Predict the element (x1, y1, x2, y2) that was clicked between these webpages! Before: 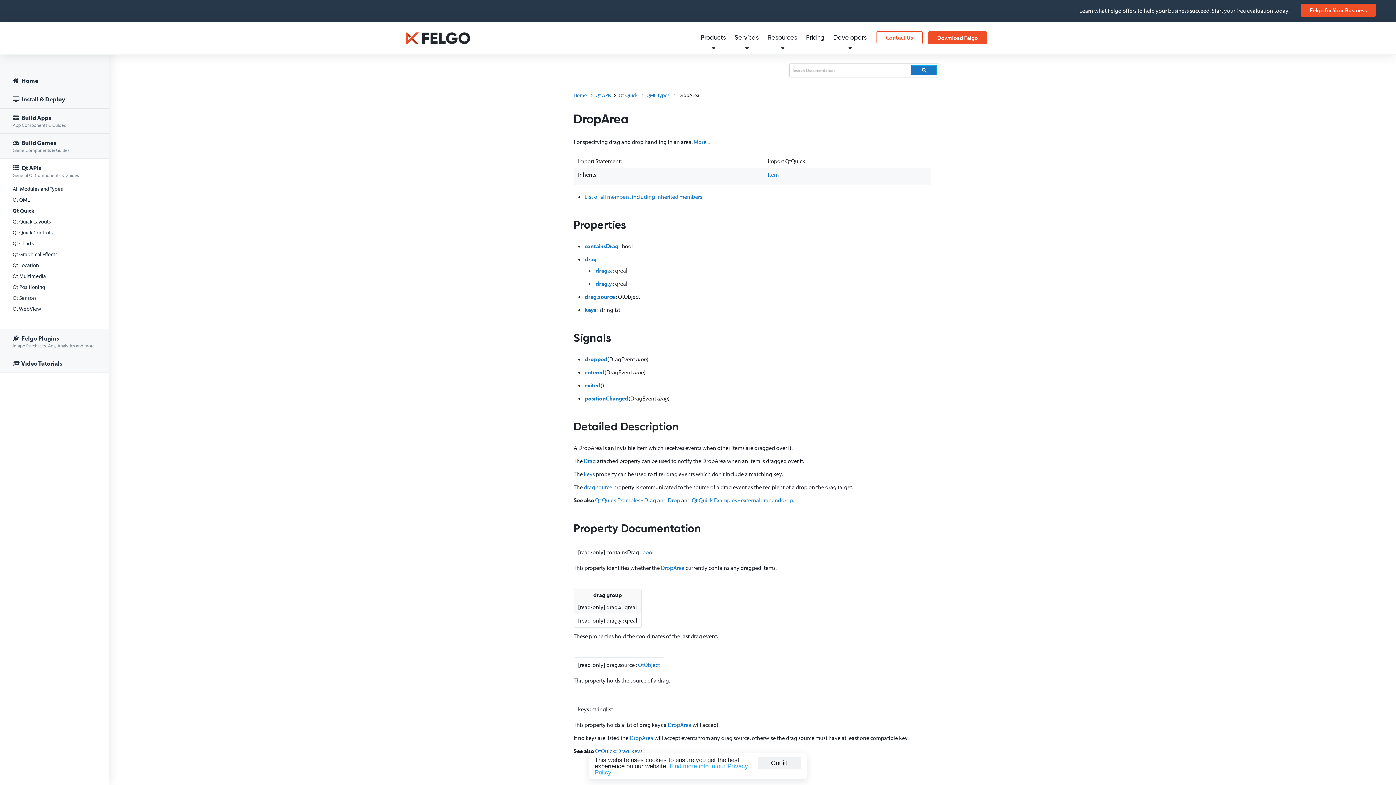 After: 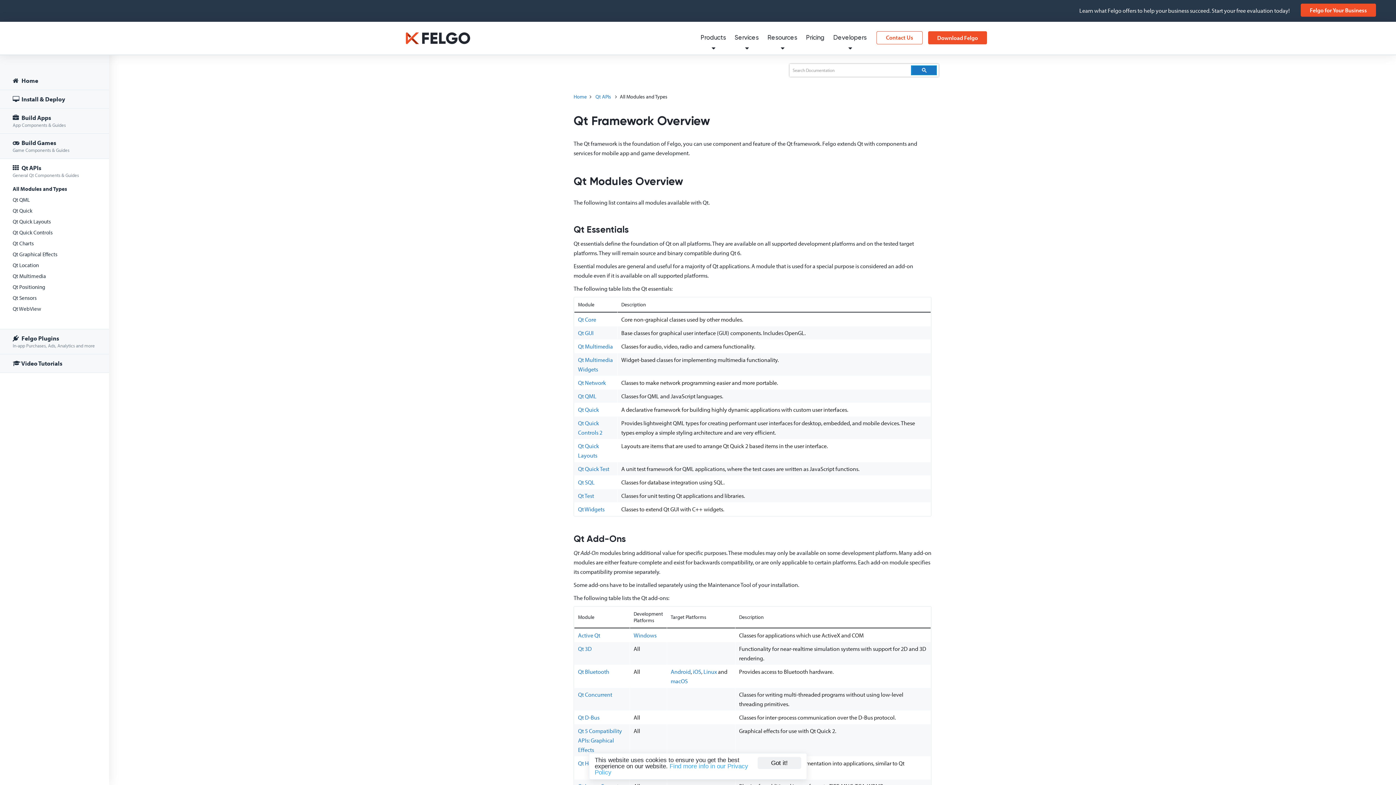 Action: bbox: (595, 92, 611, 98) label: Qt APIs